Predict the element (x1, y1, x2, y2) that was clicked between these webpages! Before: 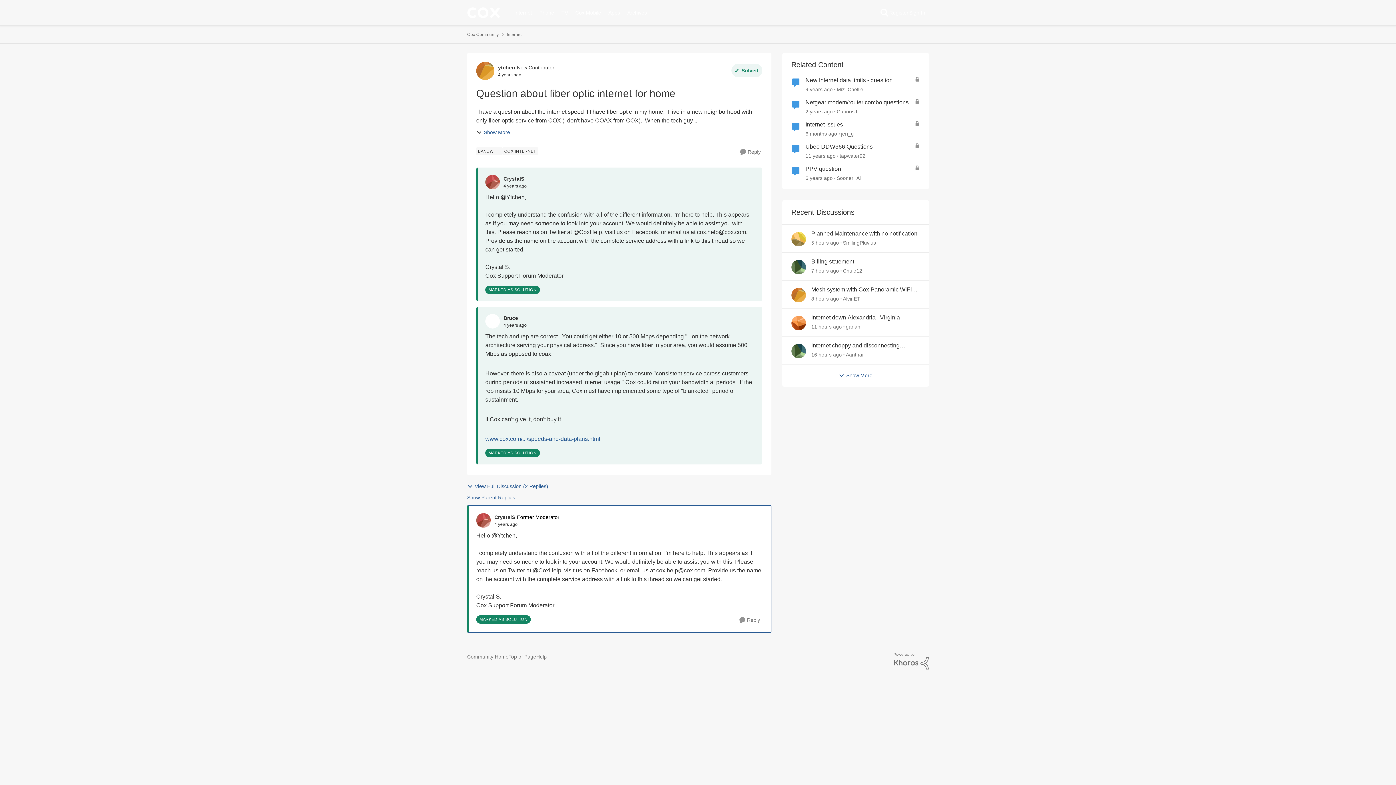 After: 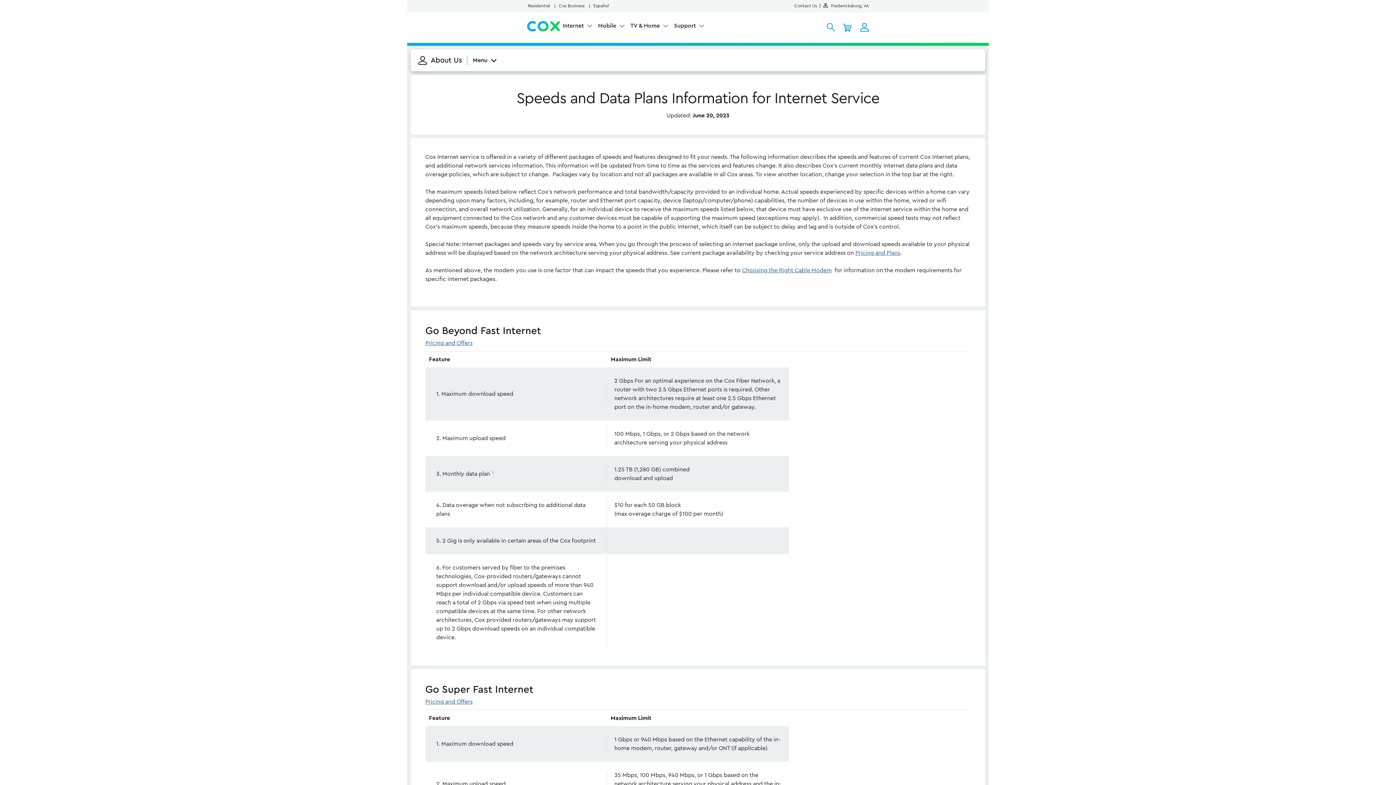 Action: bbox: (485, 436, 600, 442) label: www.cox.com/.../speeds-and-data-plans.html